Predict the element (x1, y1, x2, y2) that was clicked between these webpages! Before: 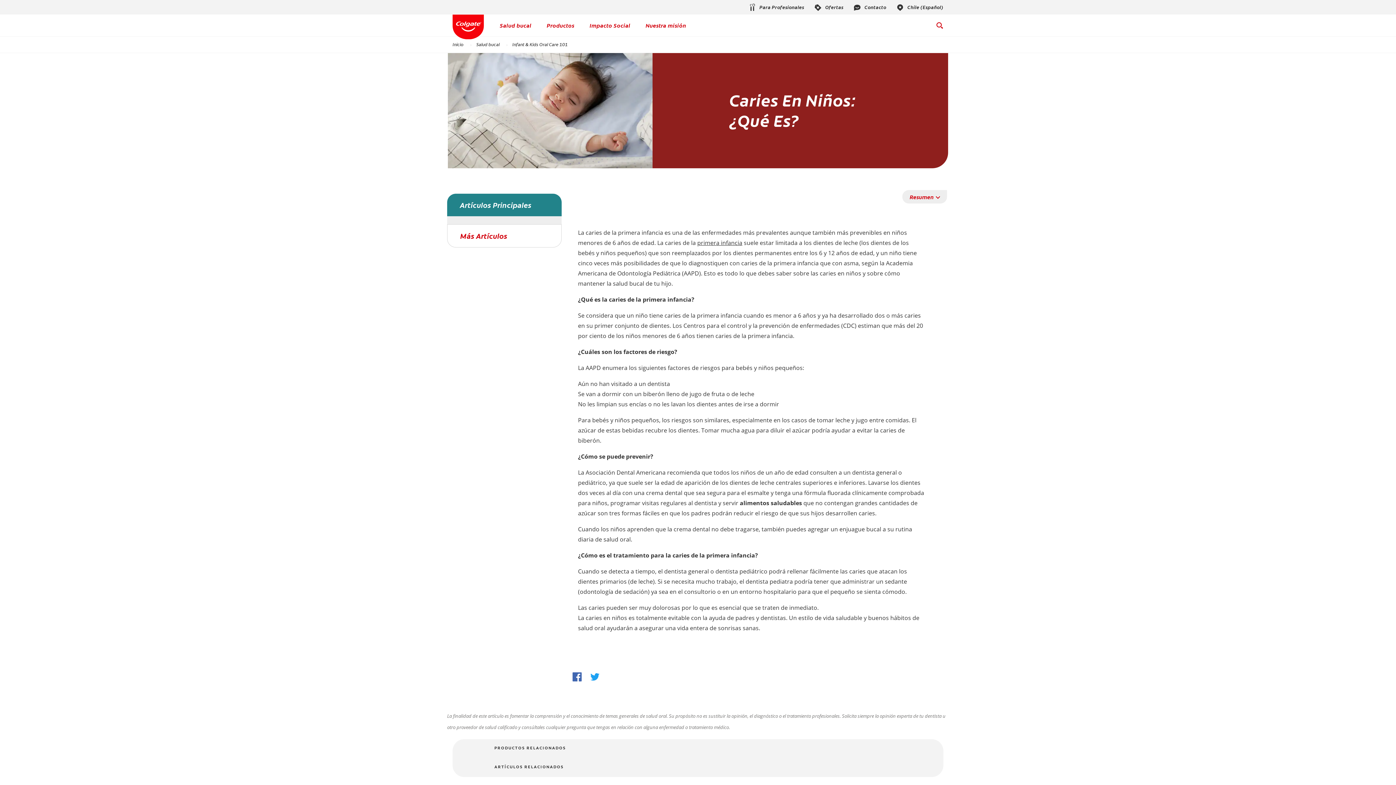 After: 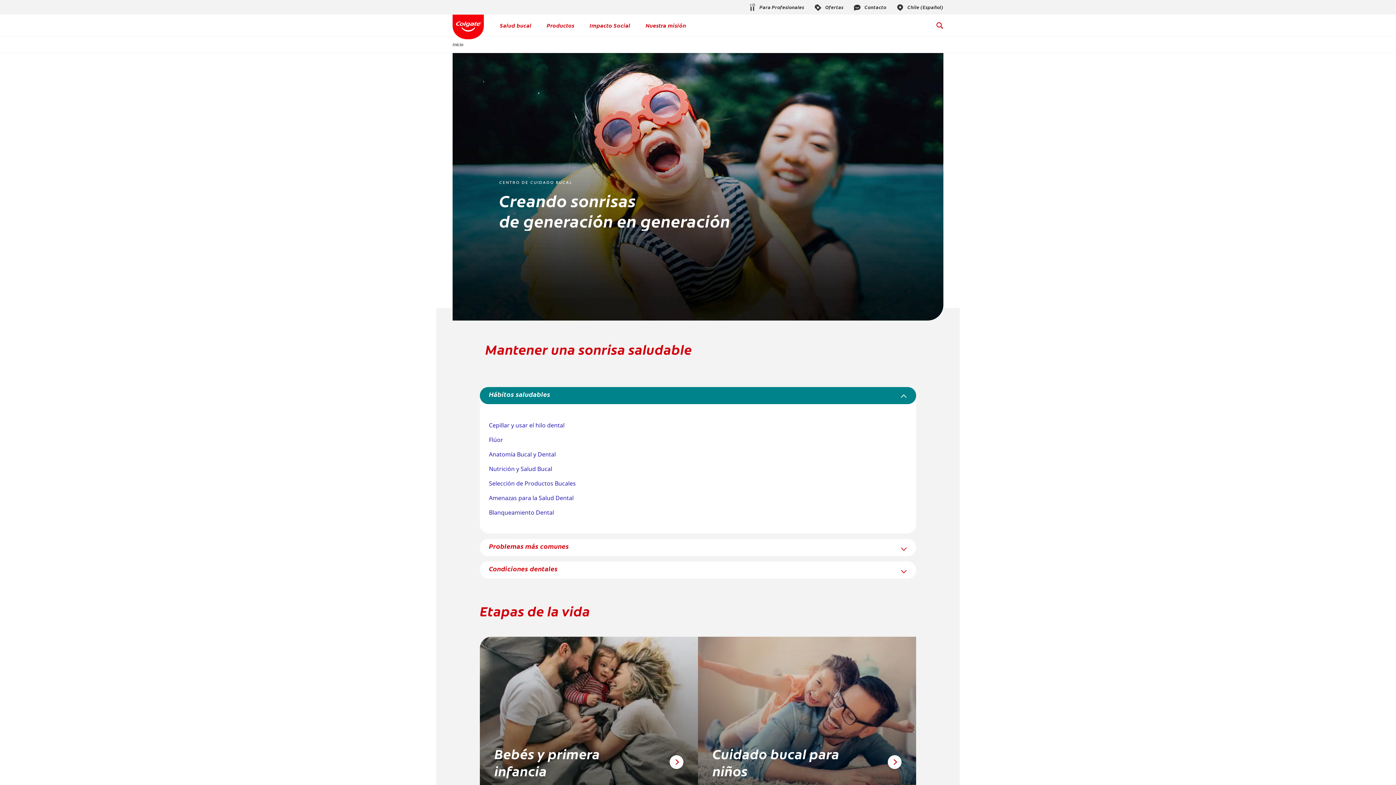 Action: label: Salud bucal bbox: (471, 41, 504, 47)